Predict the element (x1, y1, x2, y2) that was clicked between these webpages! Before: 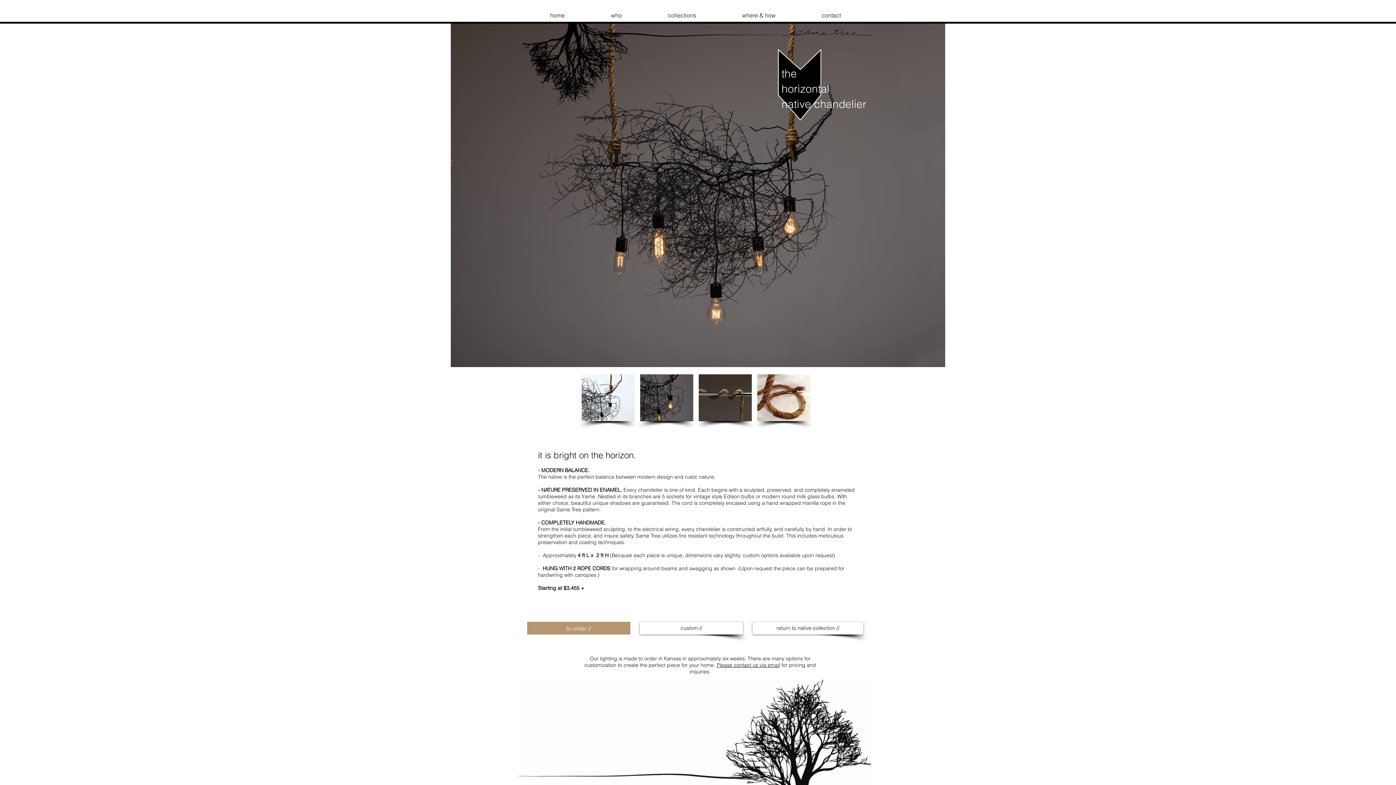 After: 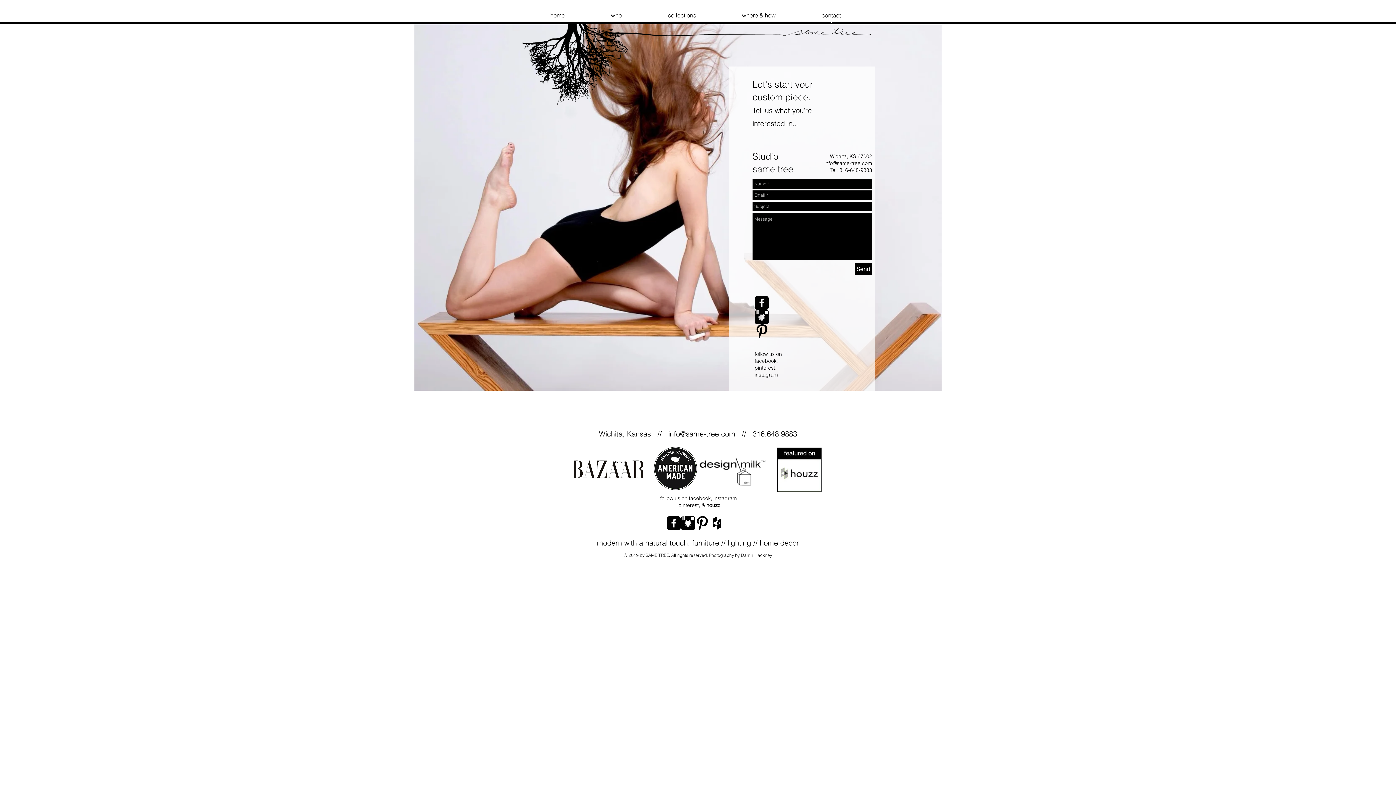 Action: label: contact bbox: (798, 12, 864, 23)